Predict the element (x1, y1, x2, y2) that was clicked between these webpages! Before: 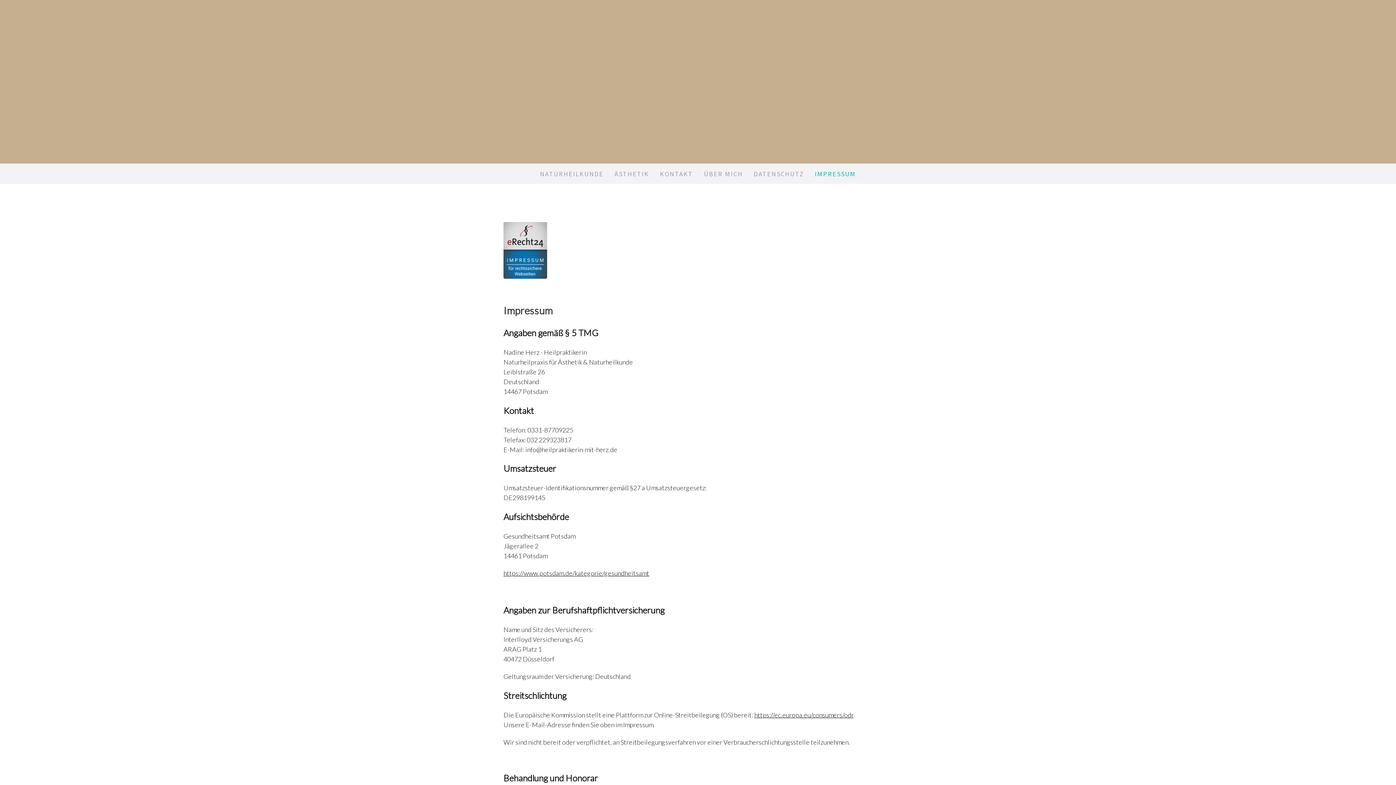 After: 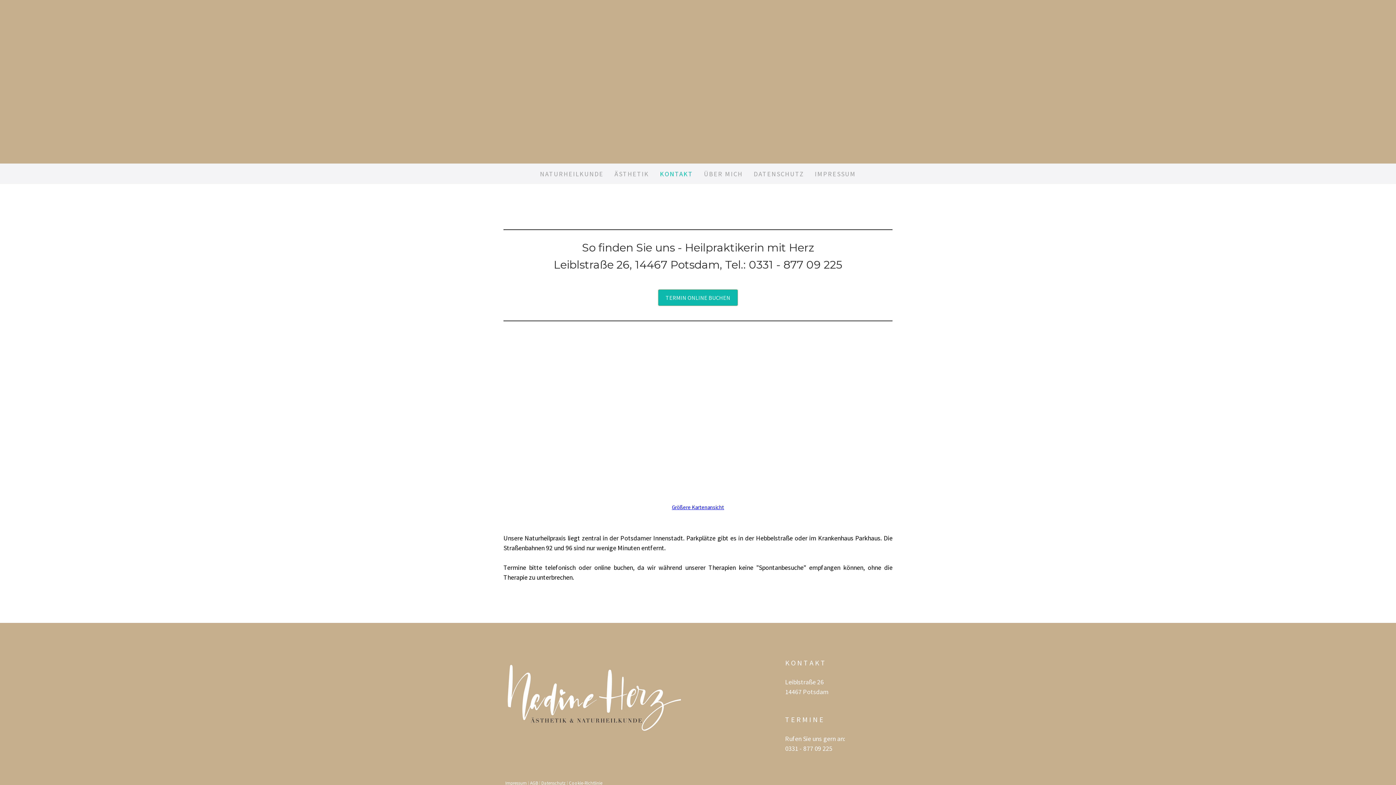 Action: label: KONTAKT bbox: (654, 163, 698, 184)